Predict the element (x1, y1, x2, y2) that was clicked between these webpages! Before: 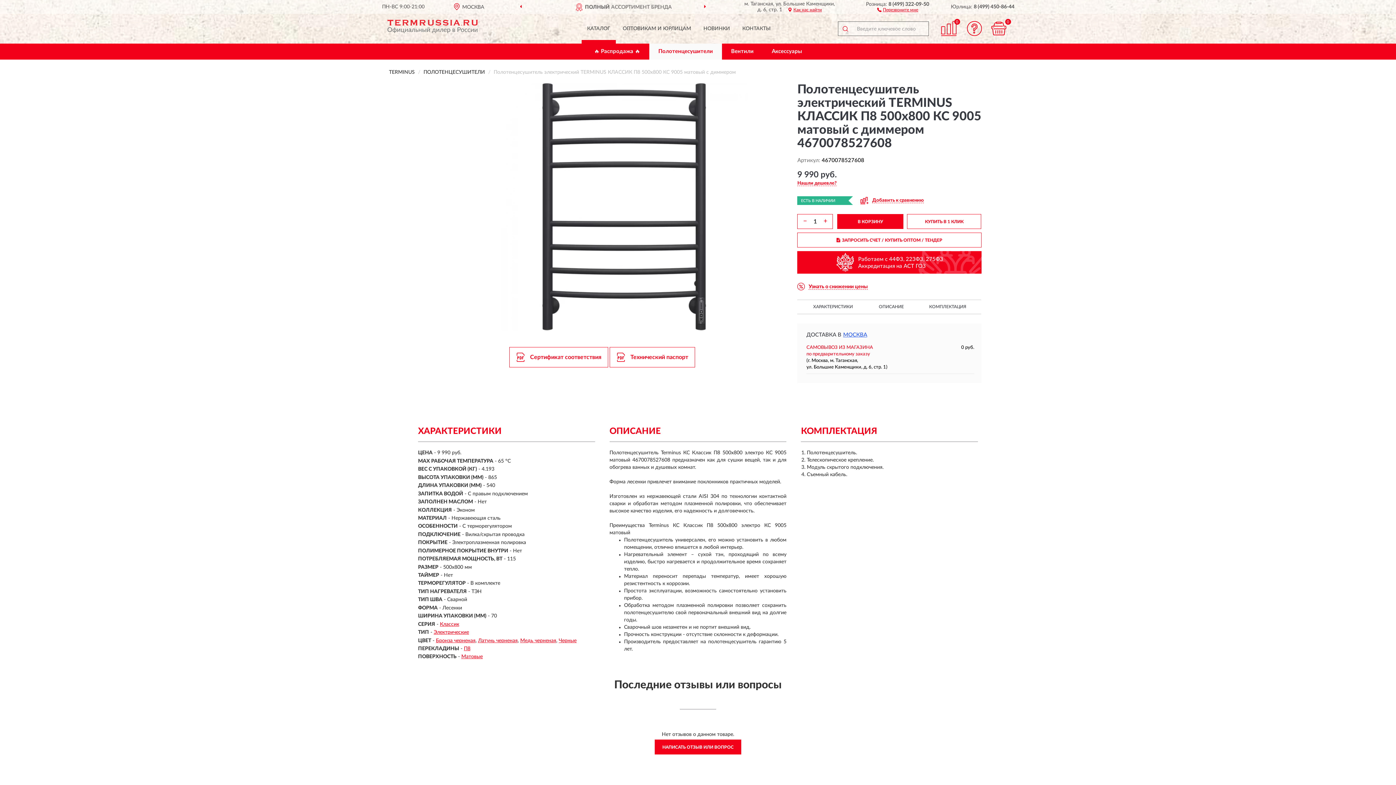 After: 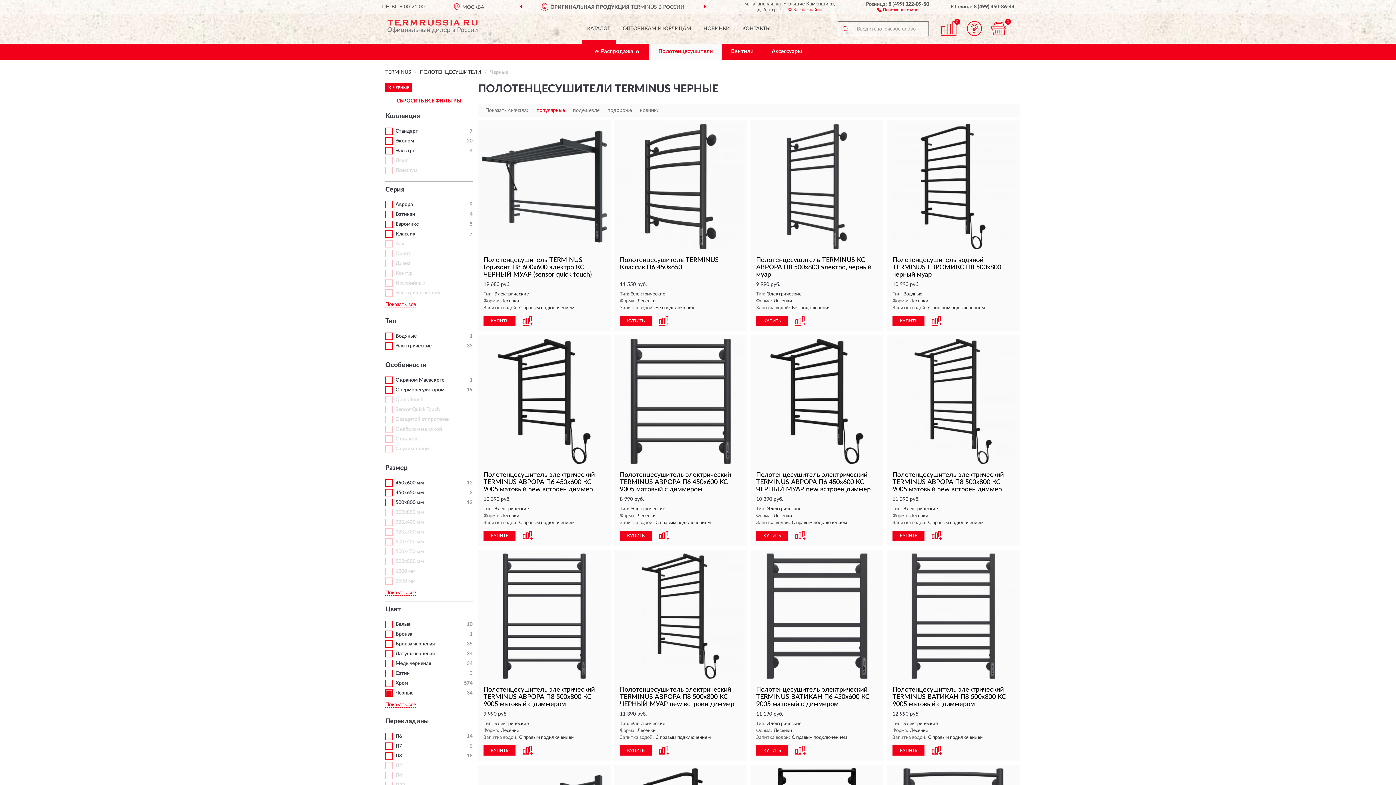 Action: label: Черные bbox: (558, 638, 576, 643)